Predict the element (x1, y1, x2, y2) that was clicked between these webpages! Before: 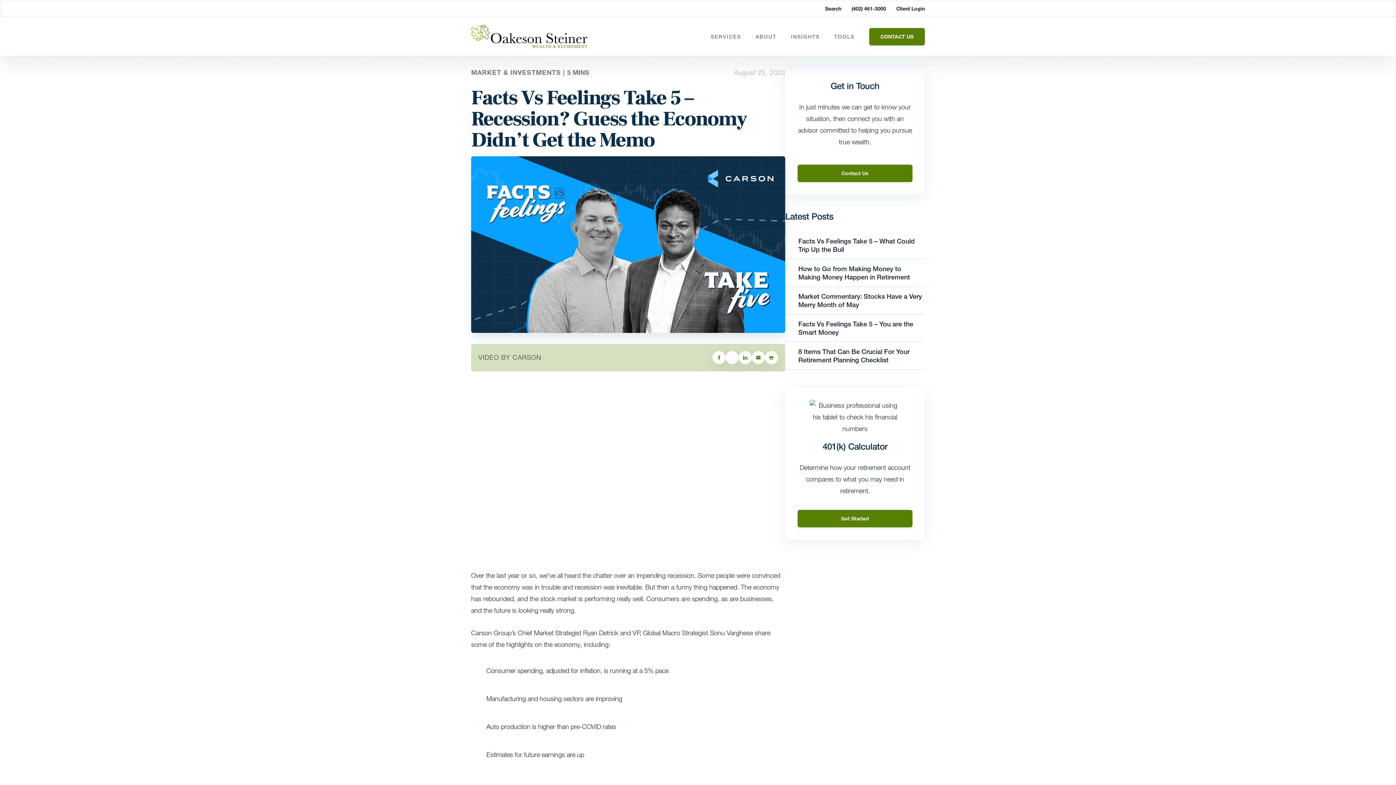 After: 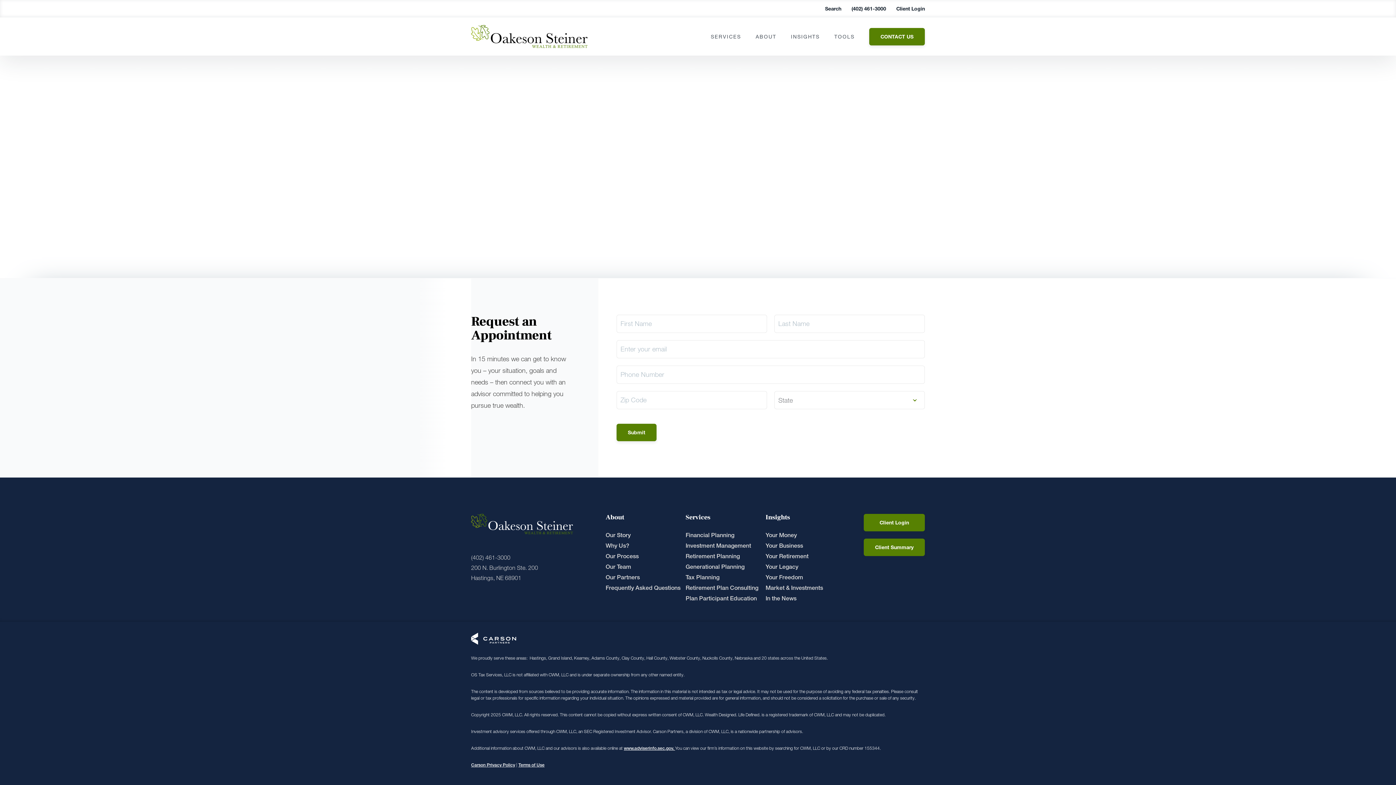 Action: label: Get Started bbox: (797, 510, 912, 527)